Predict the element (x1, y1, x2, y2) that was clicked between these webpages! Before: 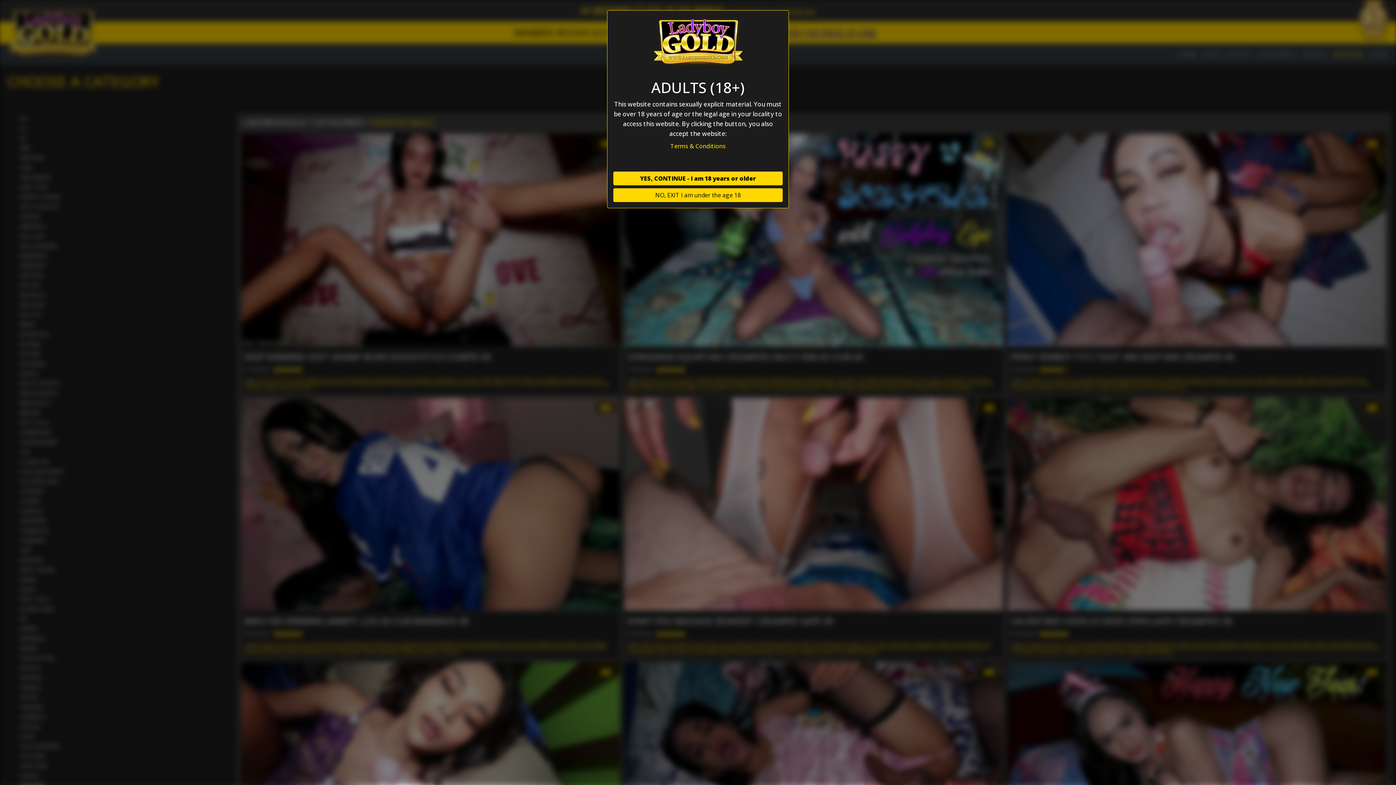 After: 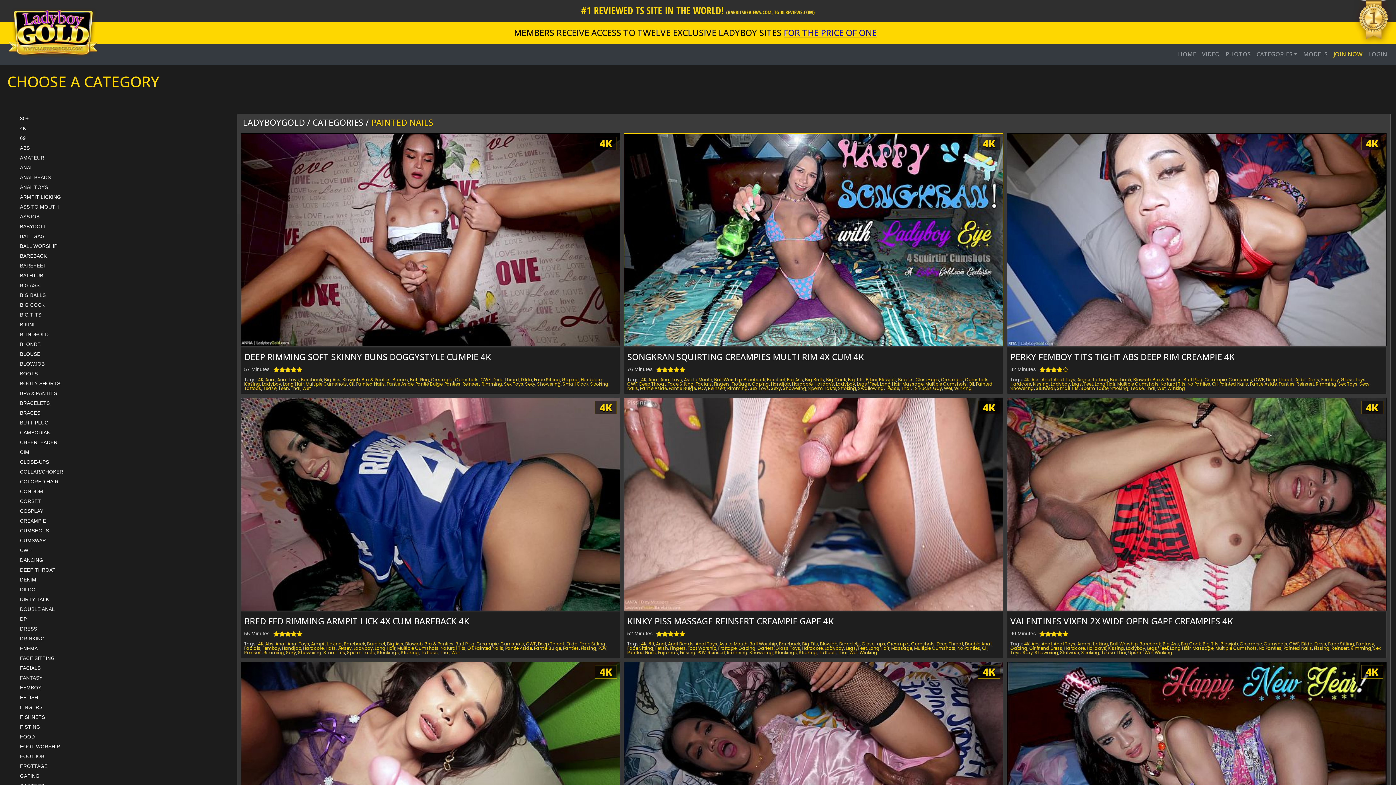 Action: label: YES, CONTINUE - I am 18 years or older bbox: (613, 171, 782, 185)